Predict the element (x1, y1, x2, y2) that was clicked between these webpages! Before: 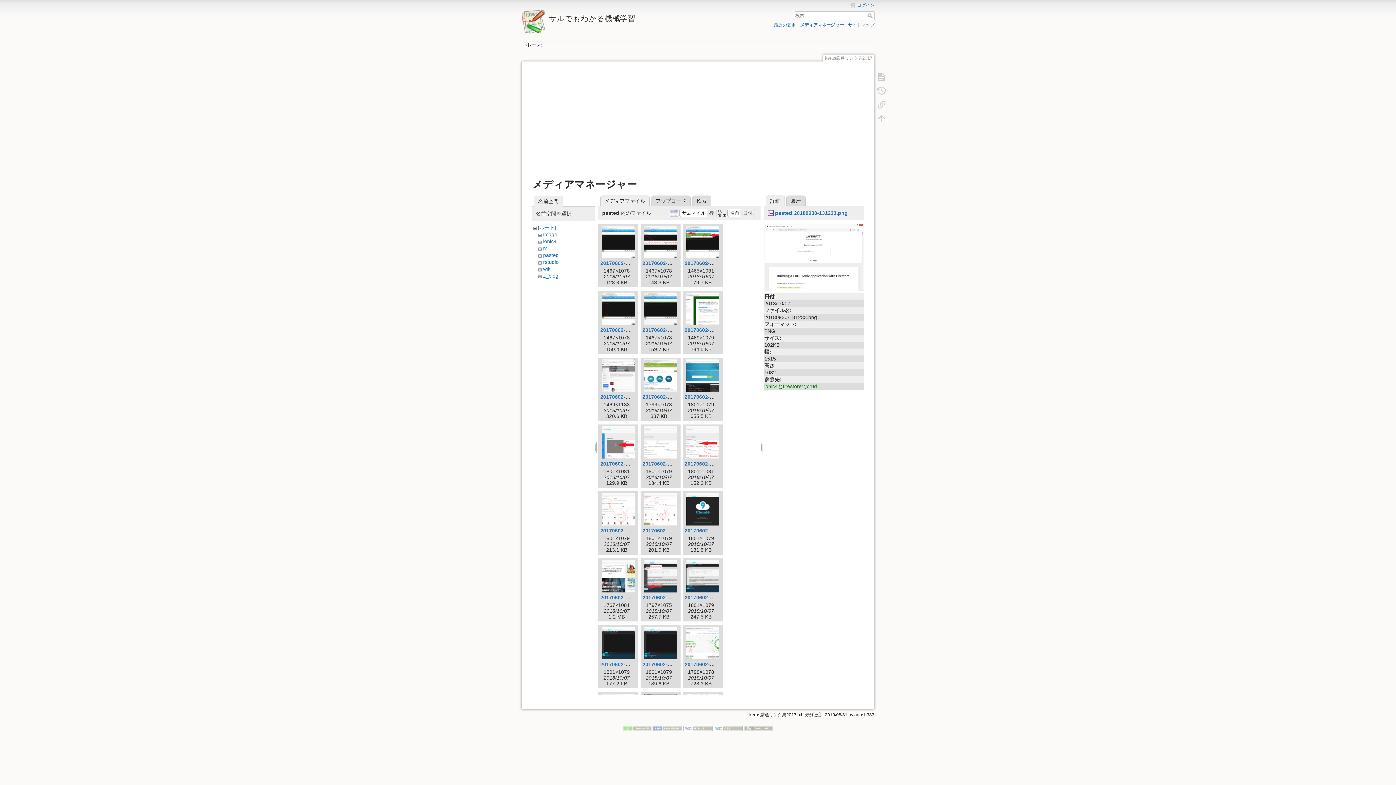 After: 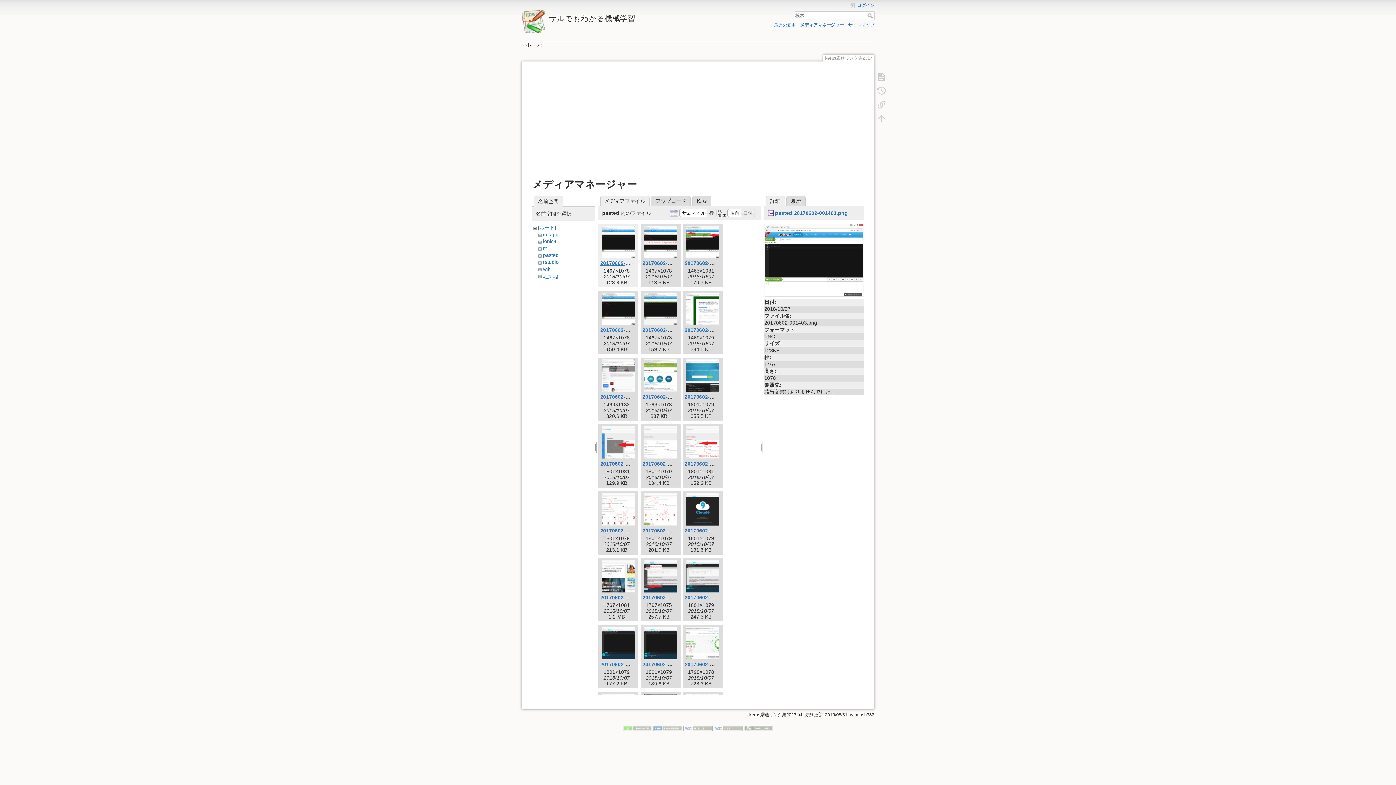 Action: bbox: (600, 260, 654, 266) label: 20170602-001403.png